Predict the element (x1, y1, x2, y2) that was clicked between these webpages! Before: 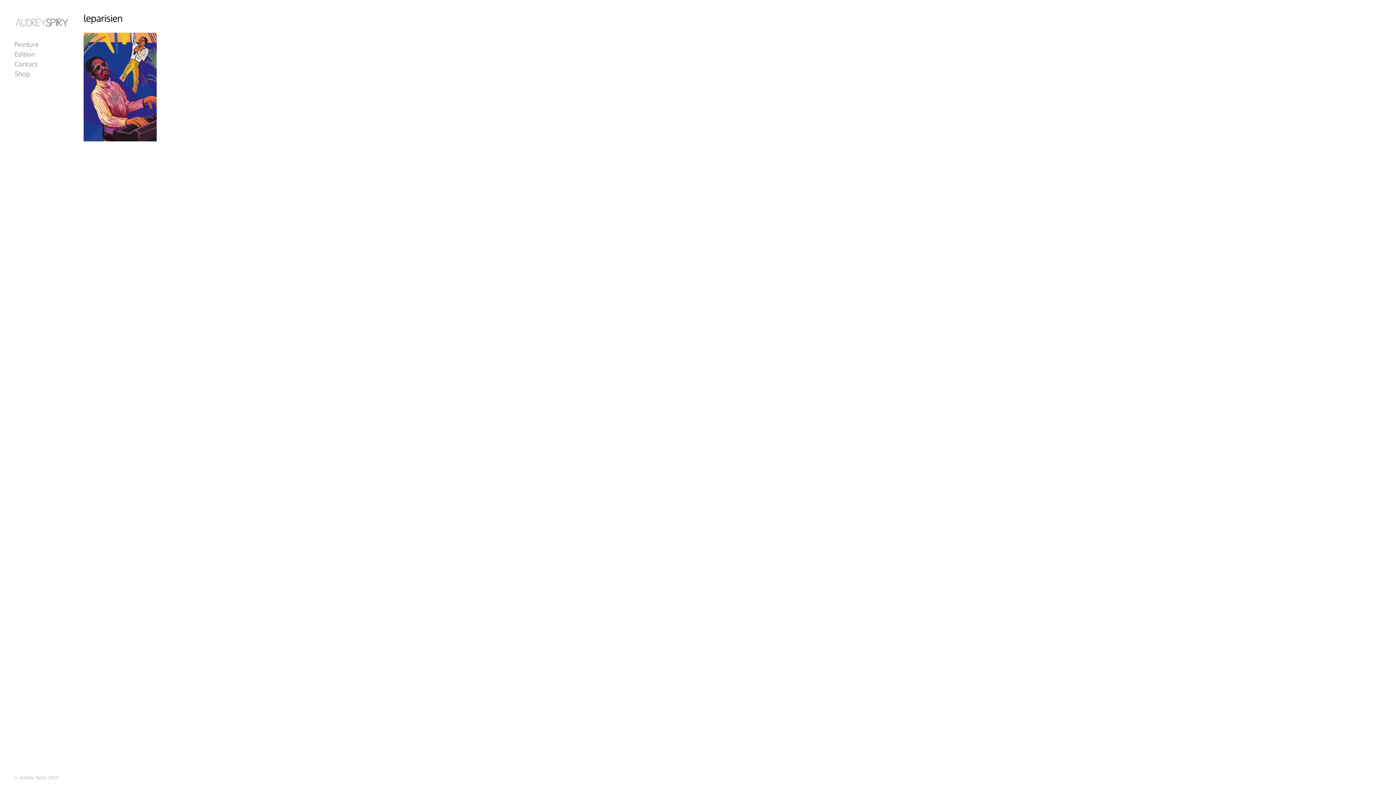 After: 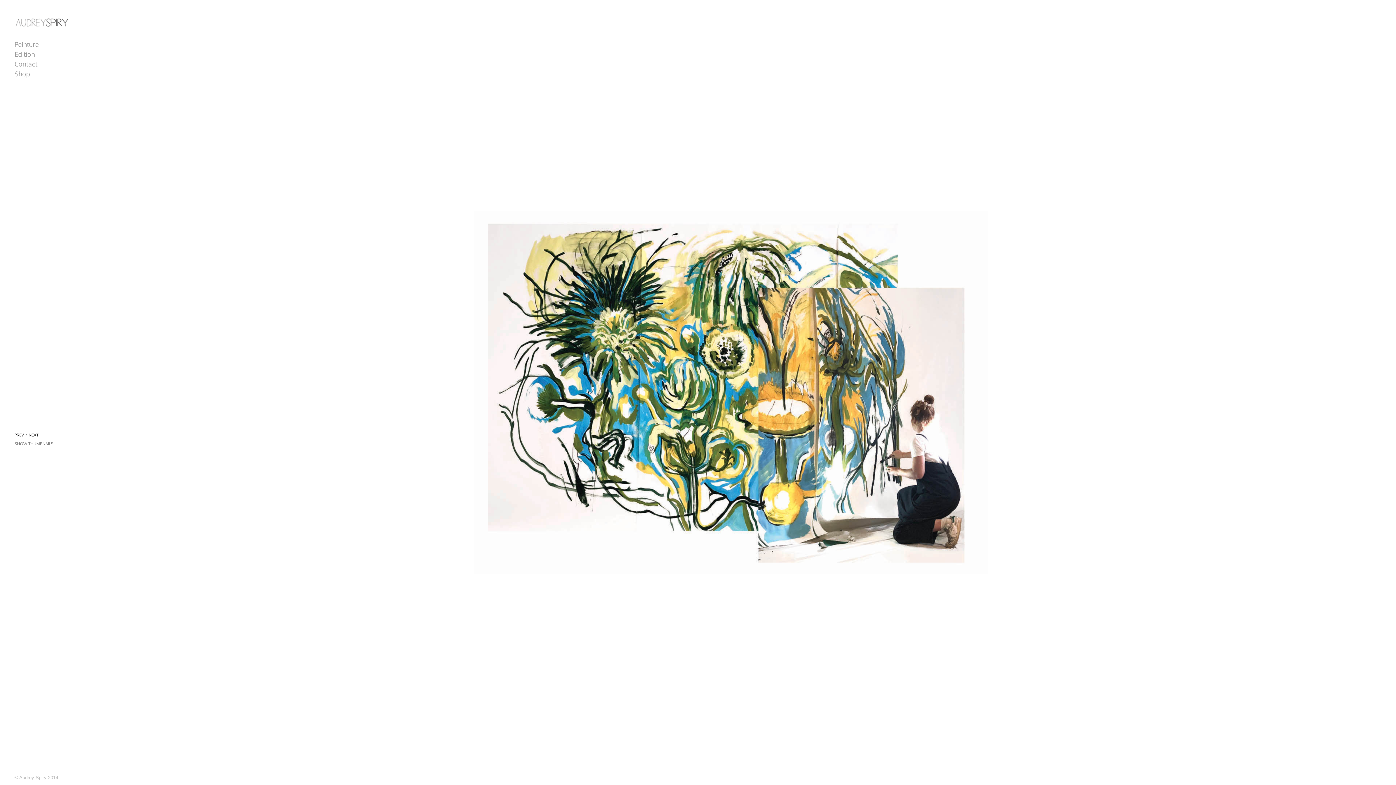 Action: bbox: (14, 25, 69, 31)